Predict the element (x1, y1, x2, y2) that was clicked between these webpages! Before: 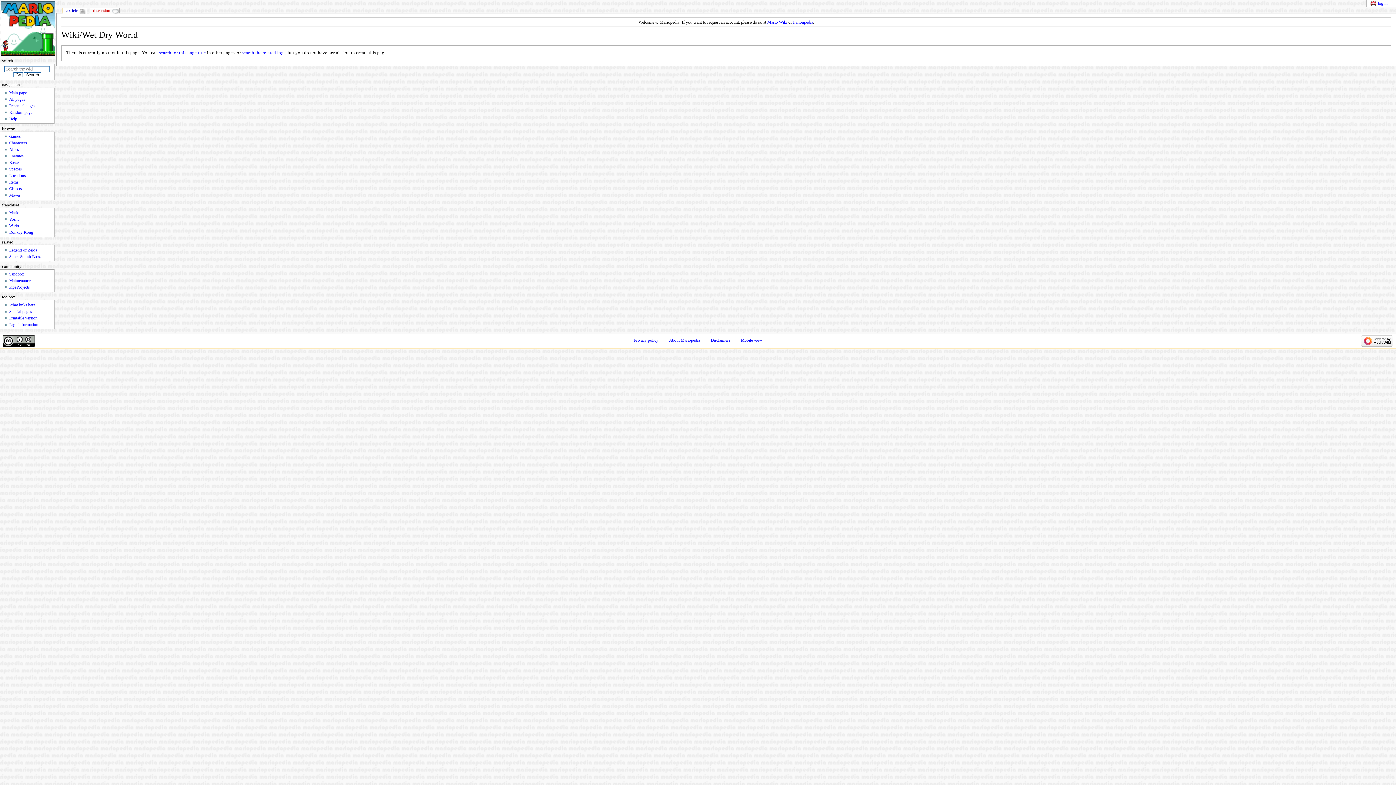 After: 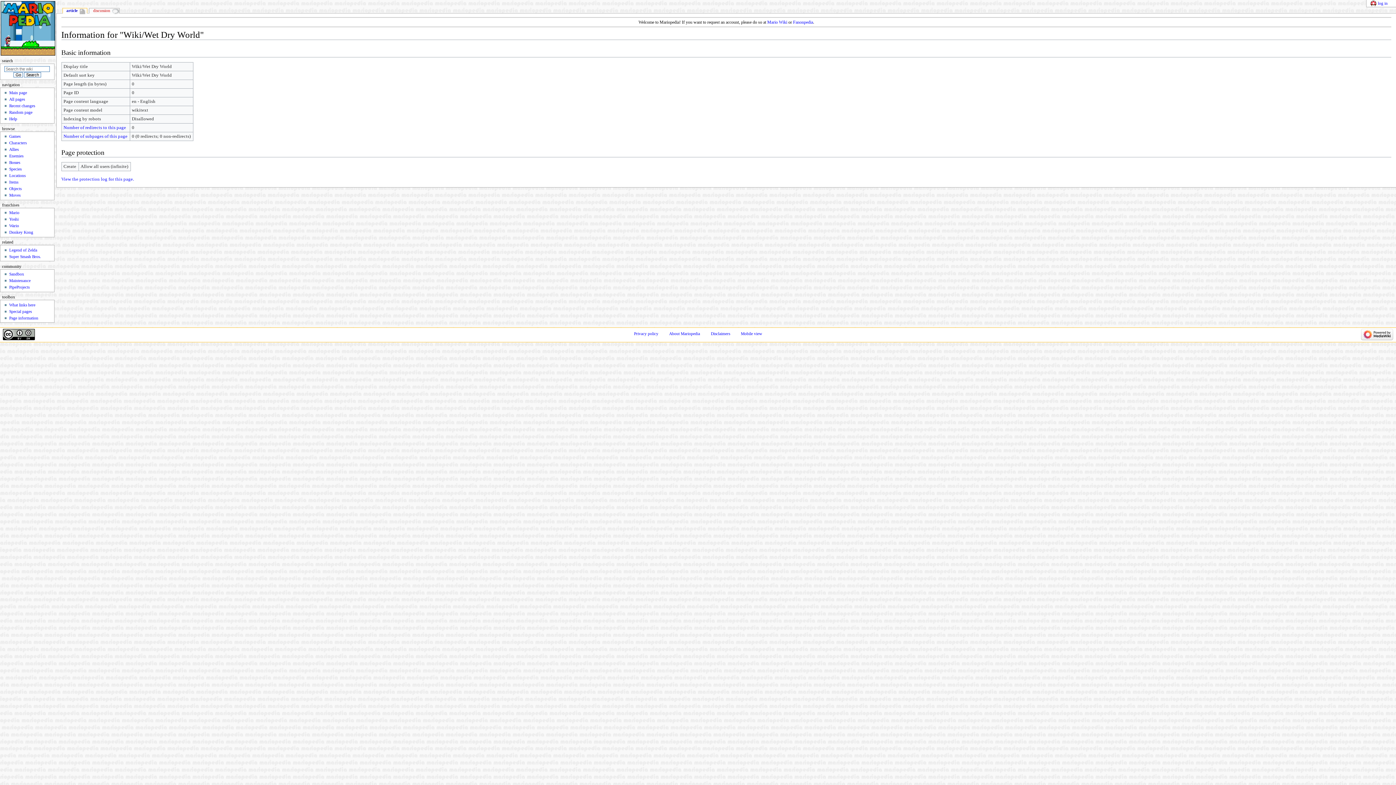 Action: label: Page information bbox: (9, 322, 38, 326)